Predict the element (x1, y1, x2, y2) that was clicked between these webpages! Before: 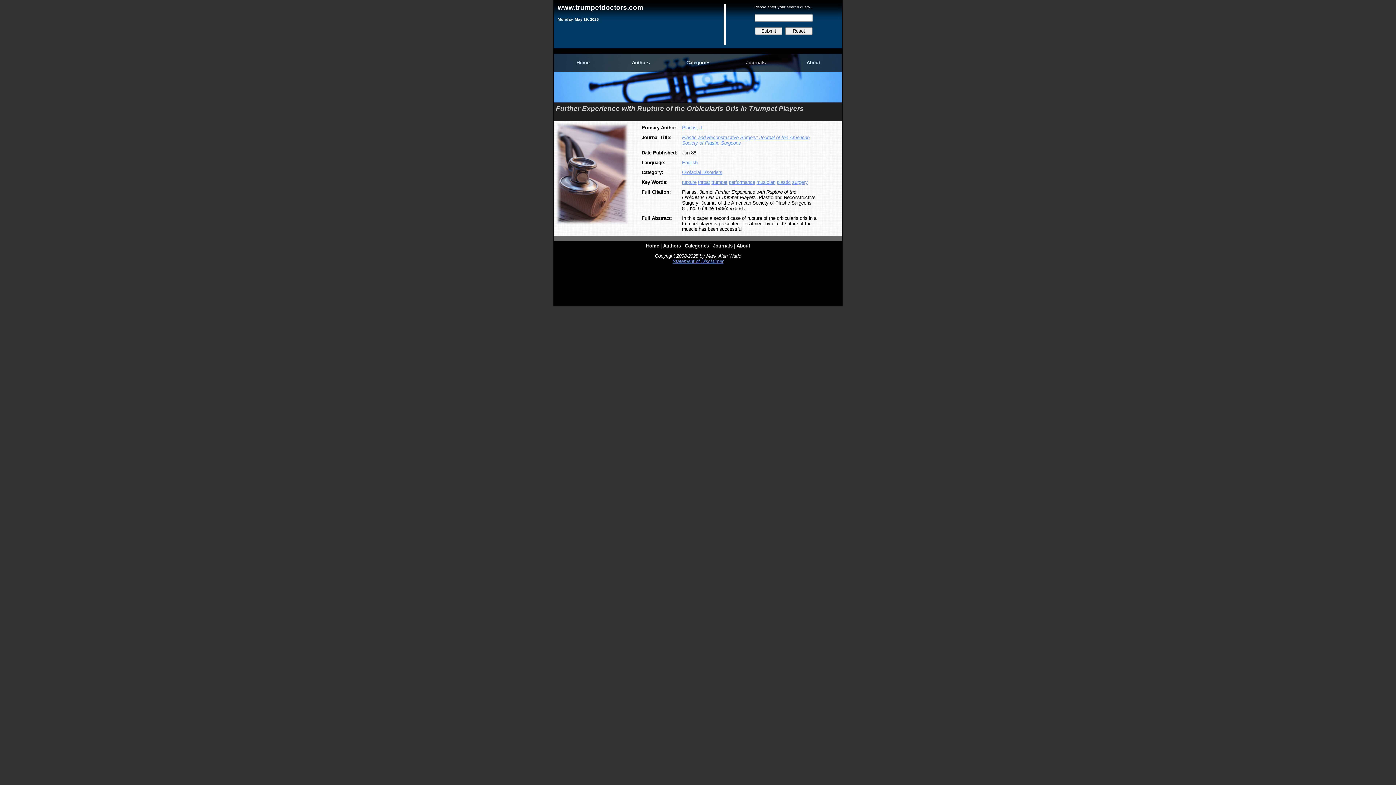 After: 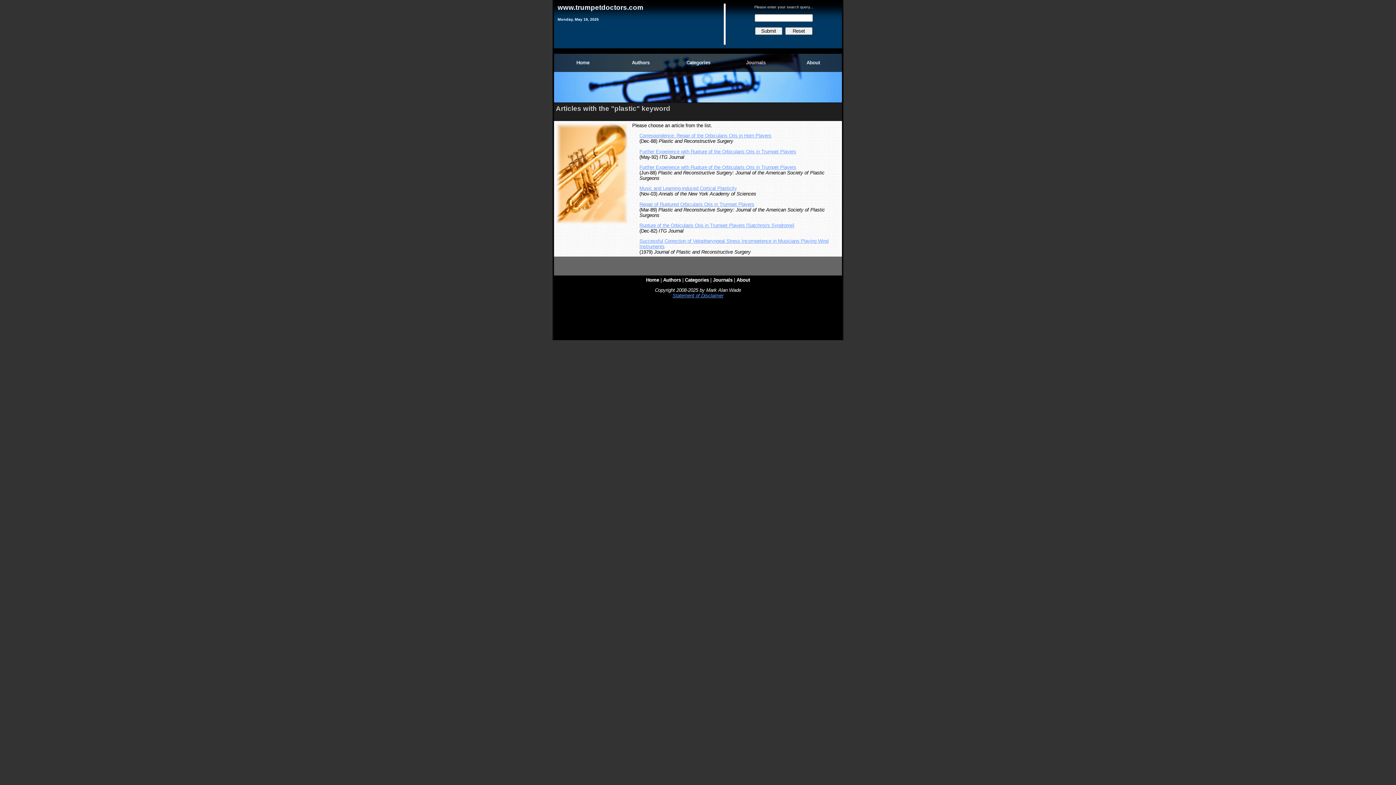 Action: bbox: (777, 179, 790, 185) label: plastic